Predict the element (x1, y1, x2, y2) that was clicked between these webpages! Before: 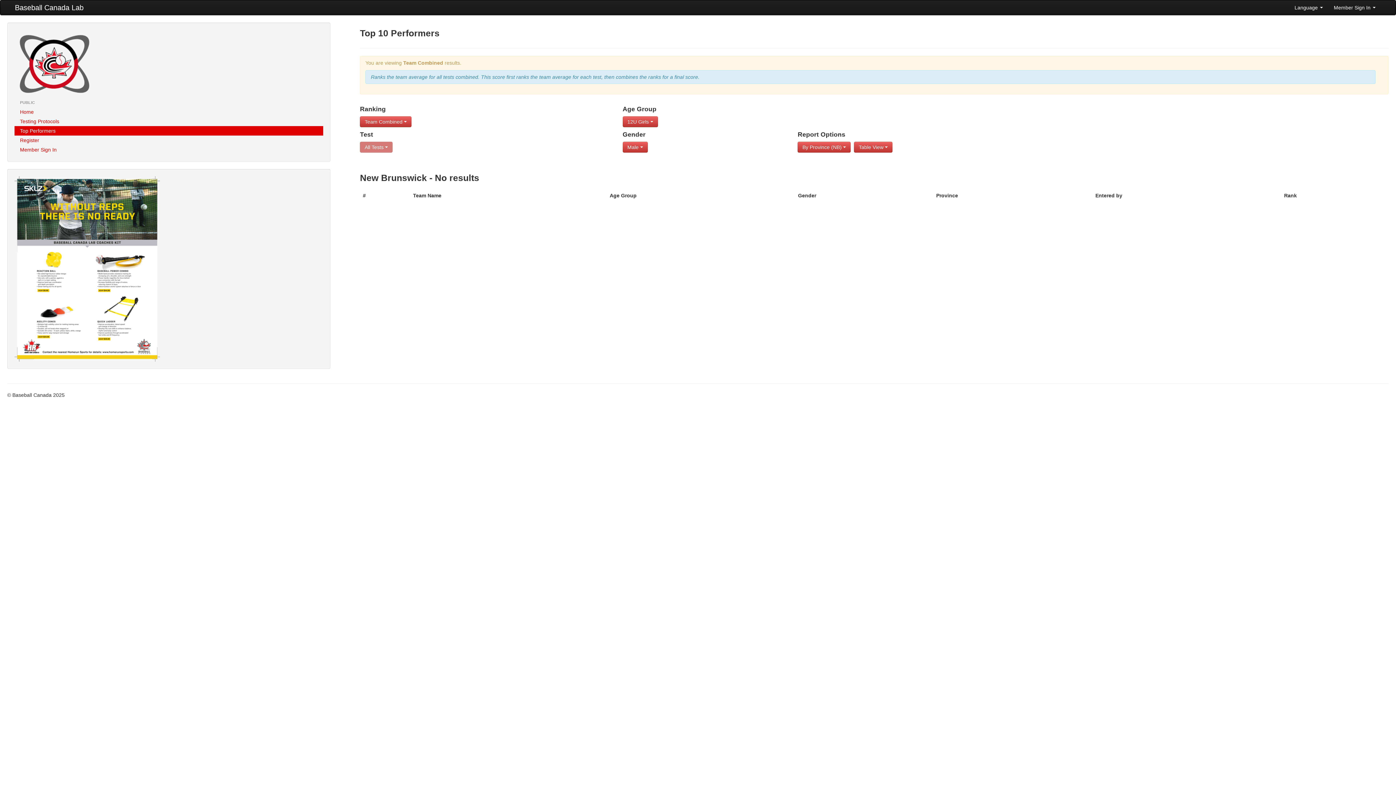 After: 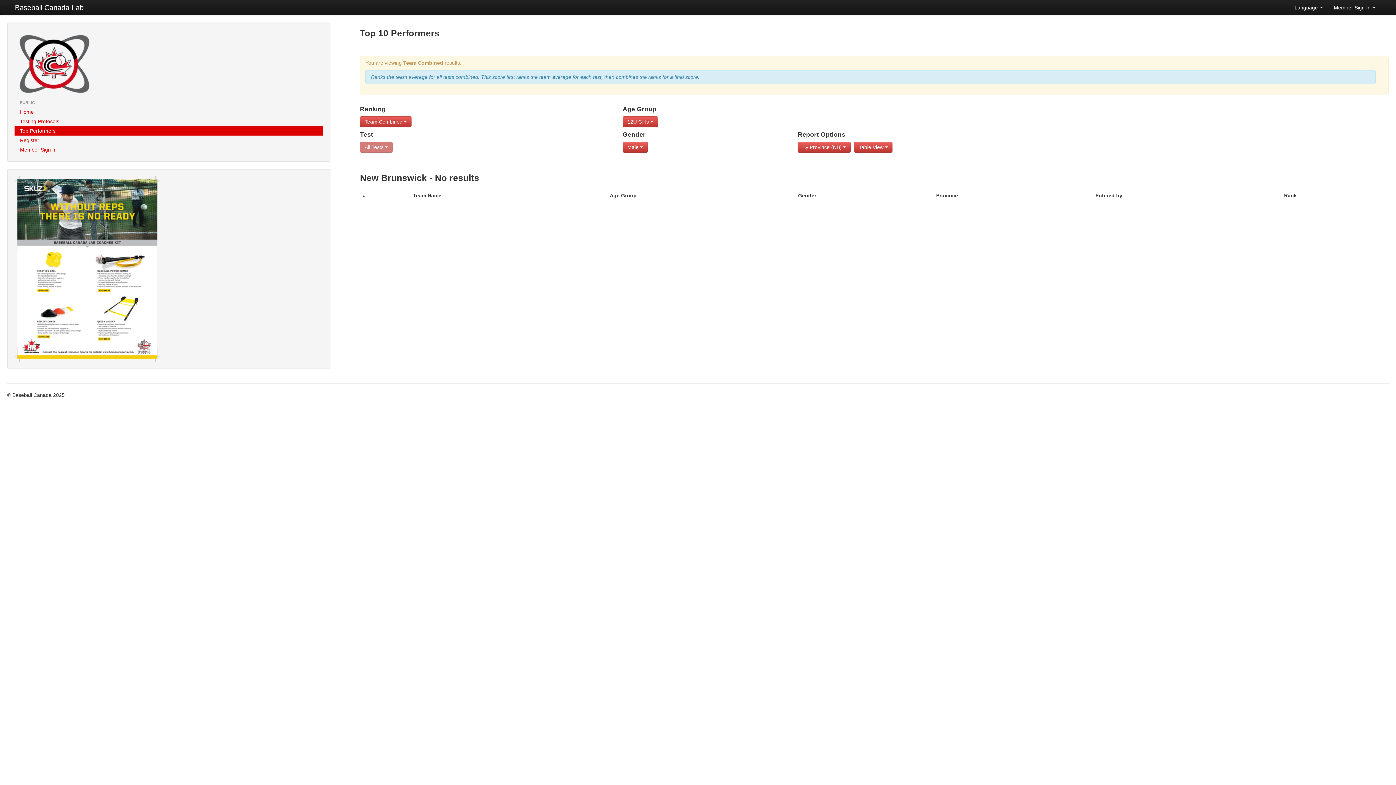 Action: bbox: (14, 265, 160, 271)